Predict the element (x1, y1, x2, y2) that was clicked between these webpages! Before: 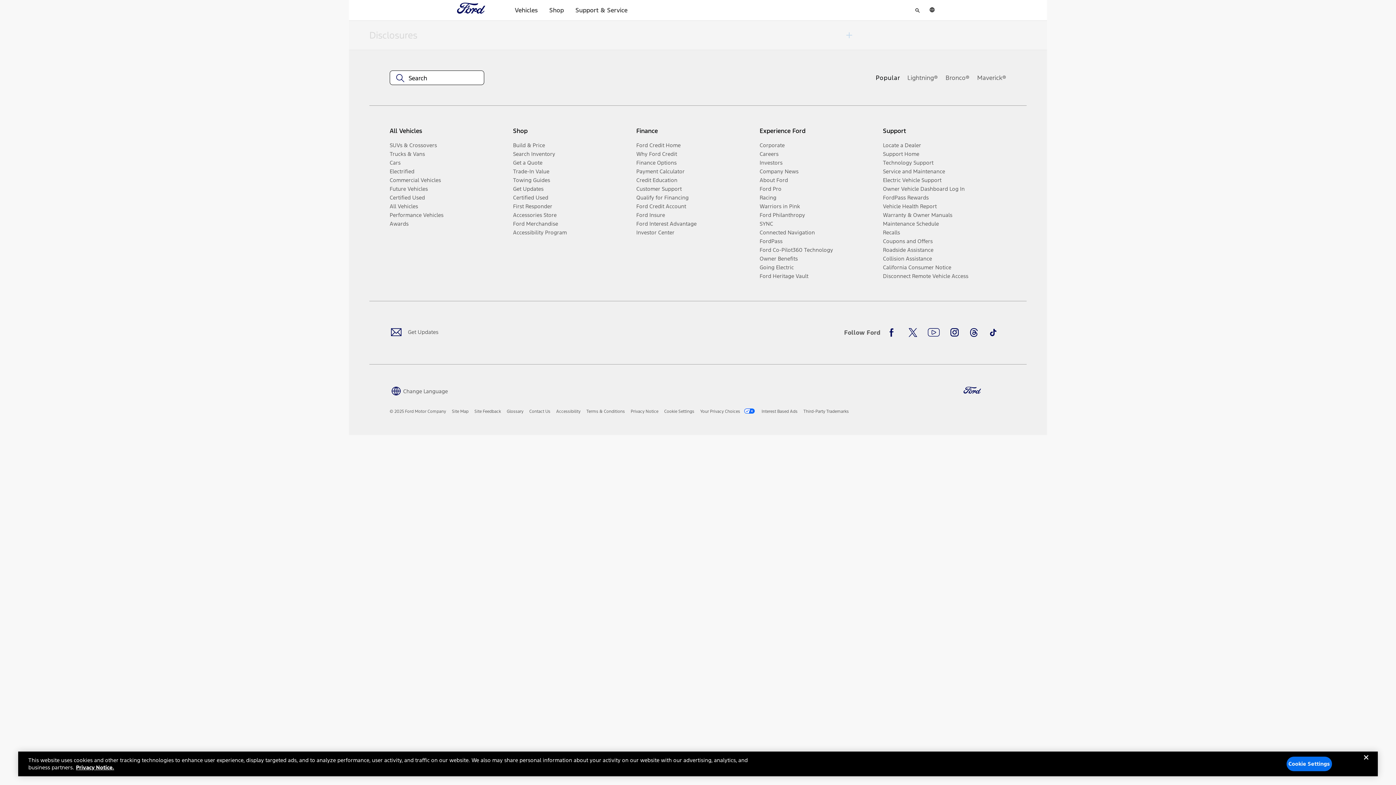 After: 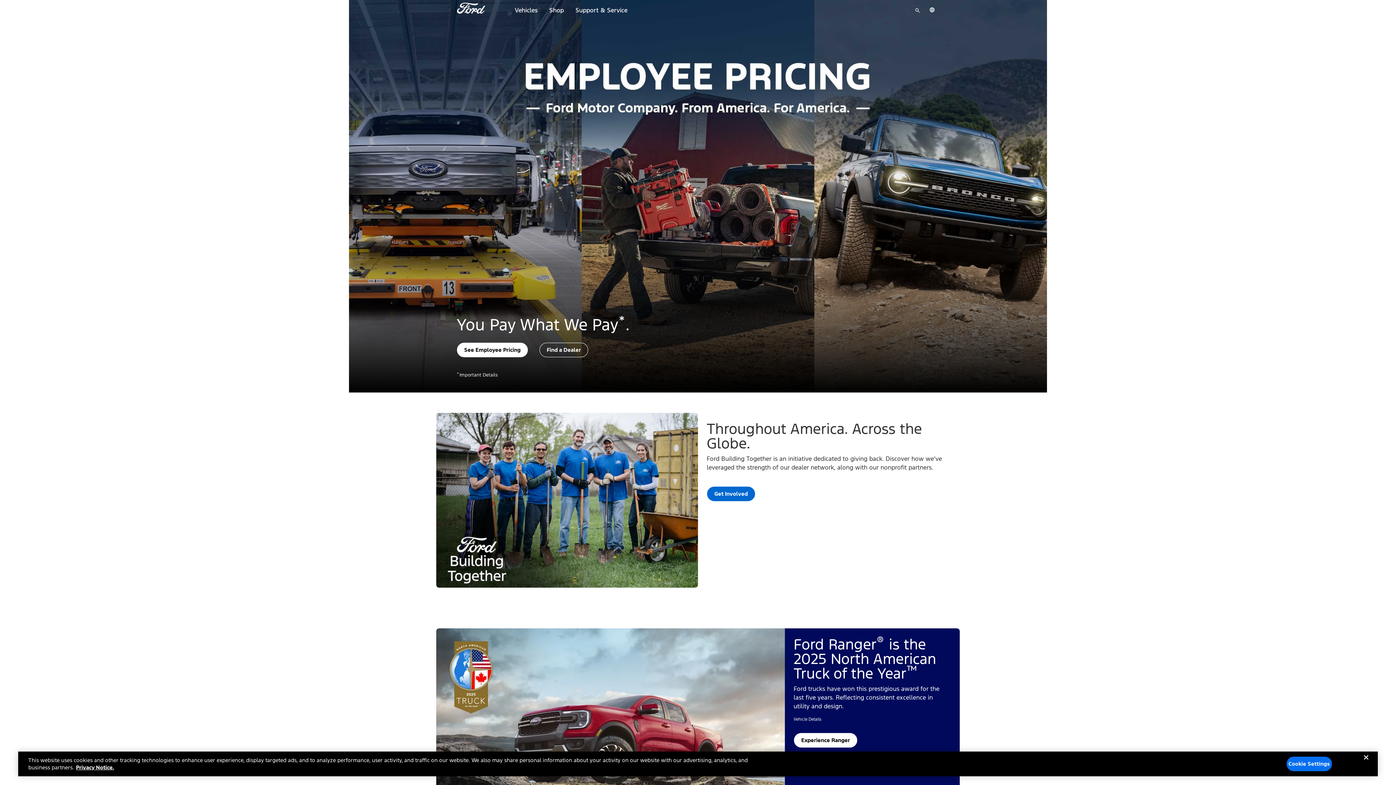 Action: bbox: (456, 0, 485, 18) label: Ford Home Page